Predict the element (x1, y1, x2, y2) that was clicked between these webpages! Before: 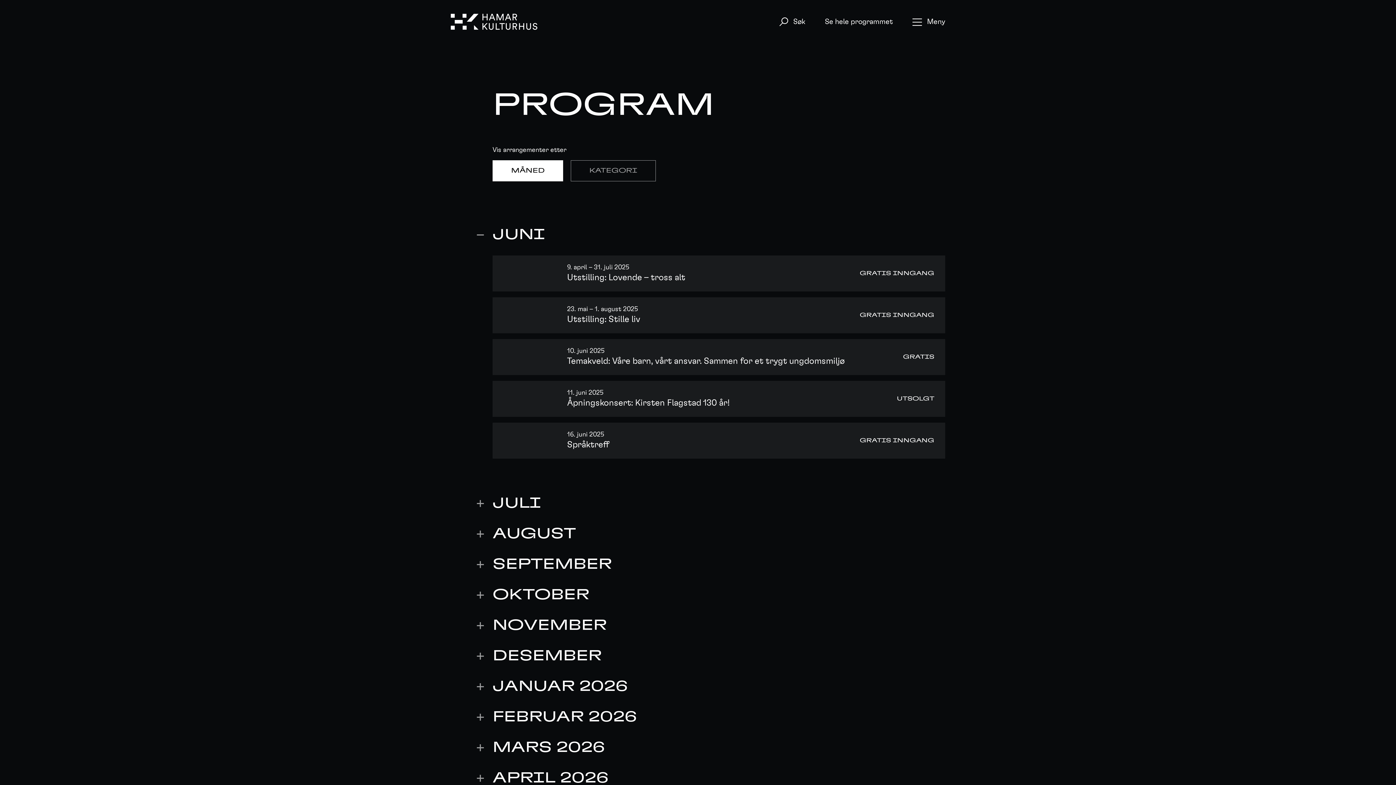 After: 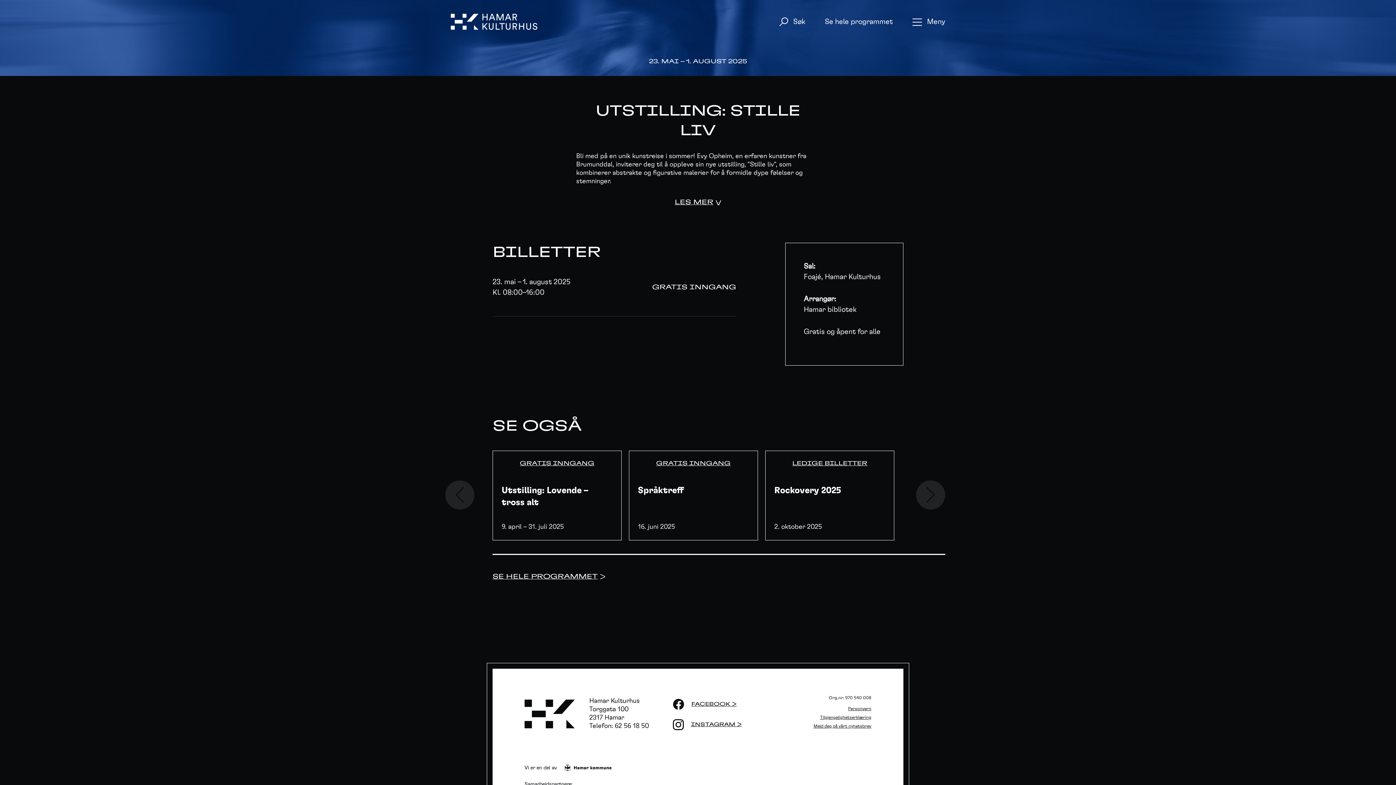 Action: label: 23. mai – 1. august 2025
Utstilling: Stille liv
GRATIS INNGANG bbox: (492, 297, 945, 333)